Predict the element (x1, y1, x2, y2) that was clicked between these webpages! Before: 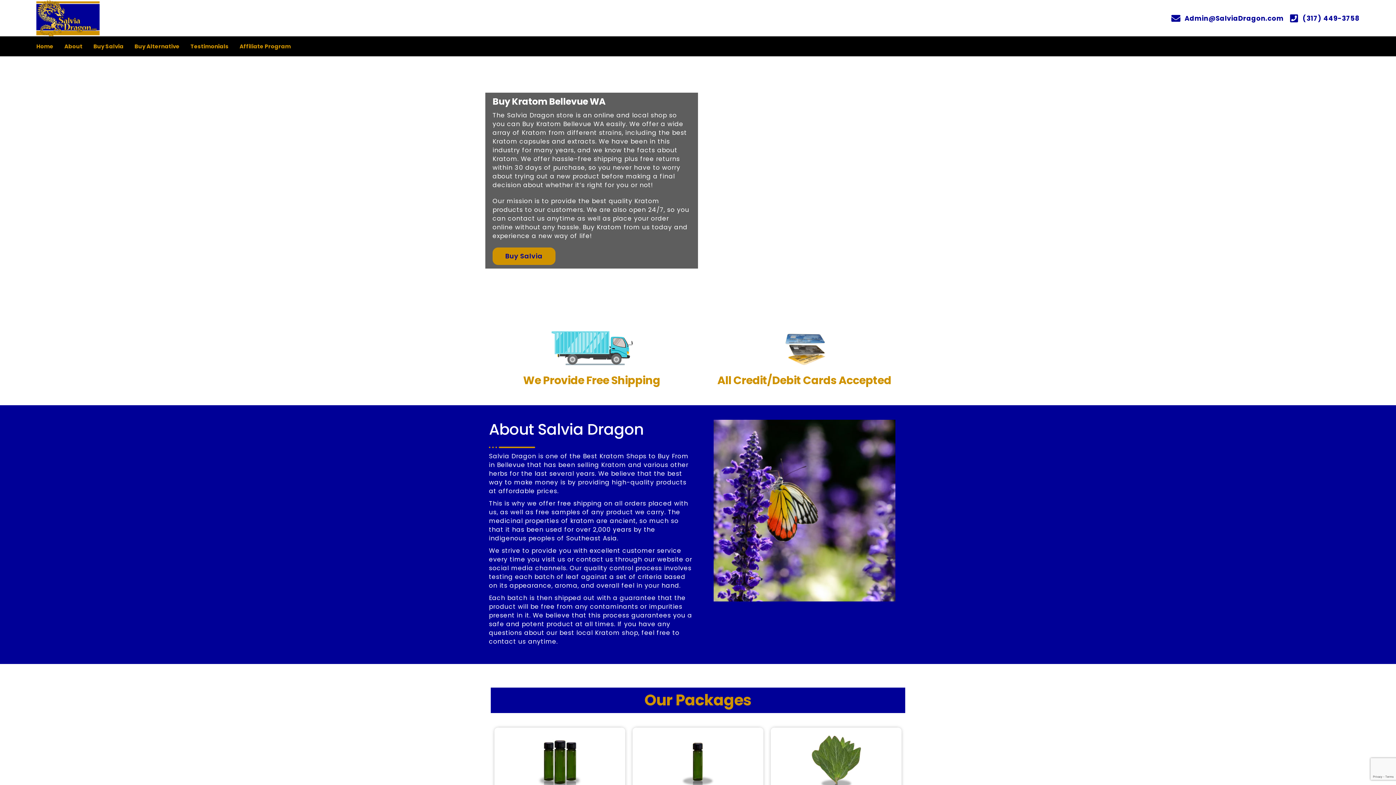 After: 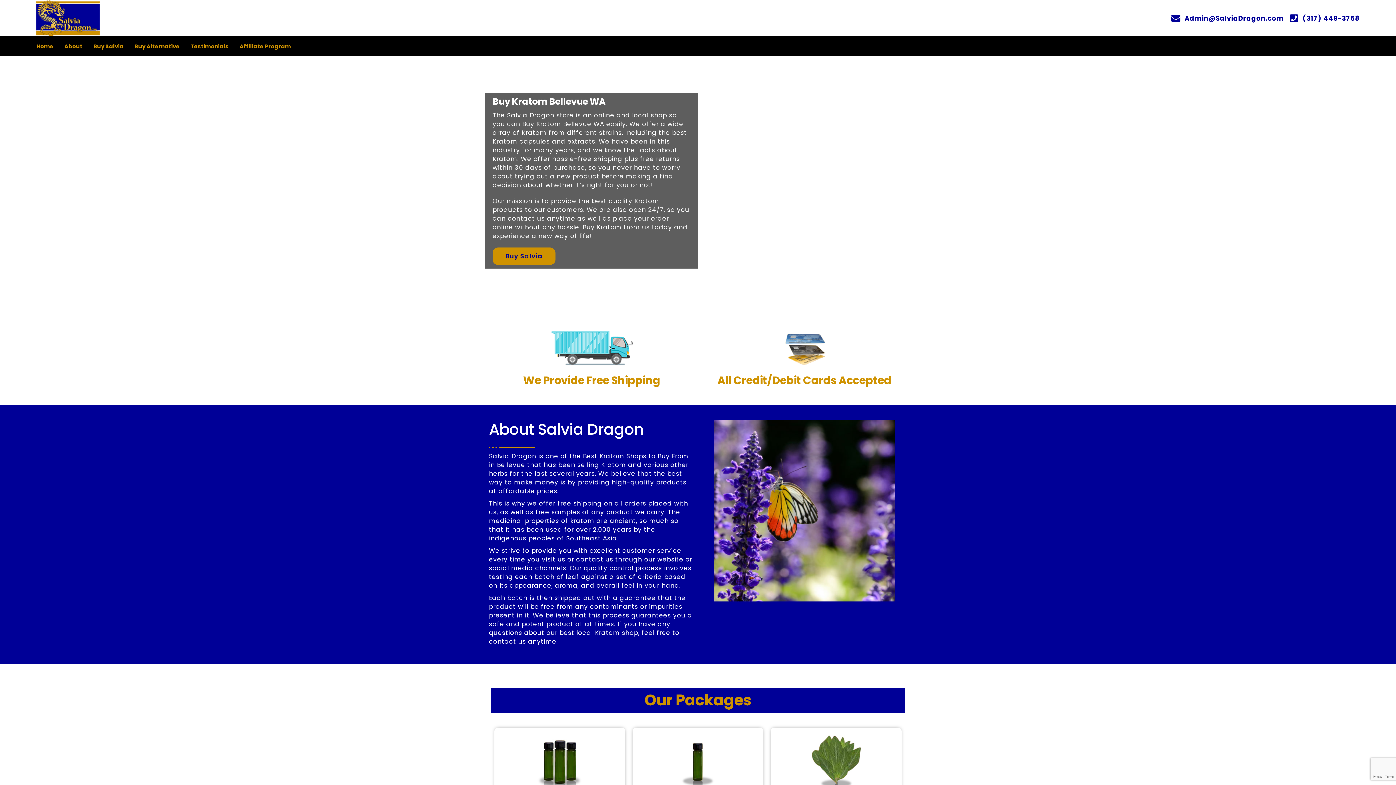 Action: bbox: (810, 765, 861, 772)